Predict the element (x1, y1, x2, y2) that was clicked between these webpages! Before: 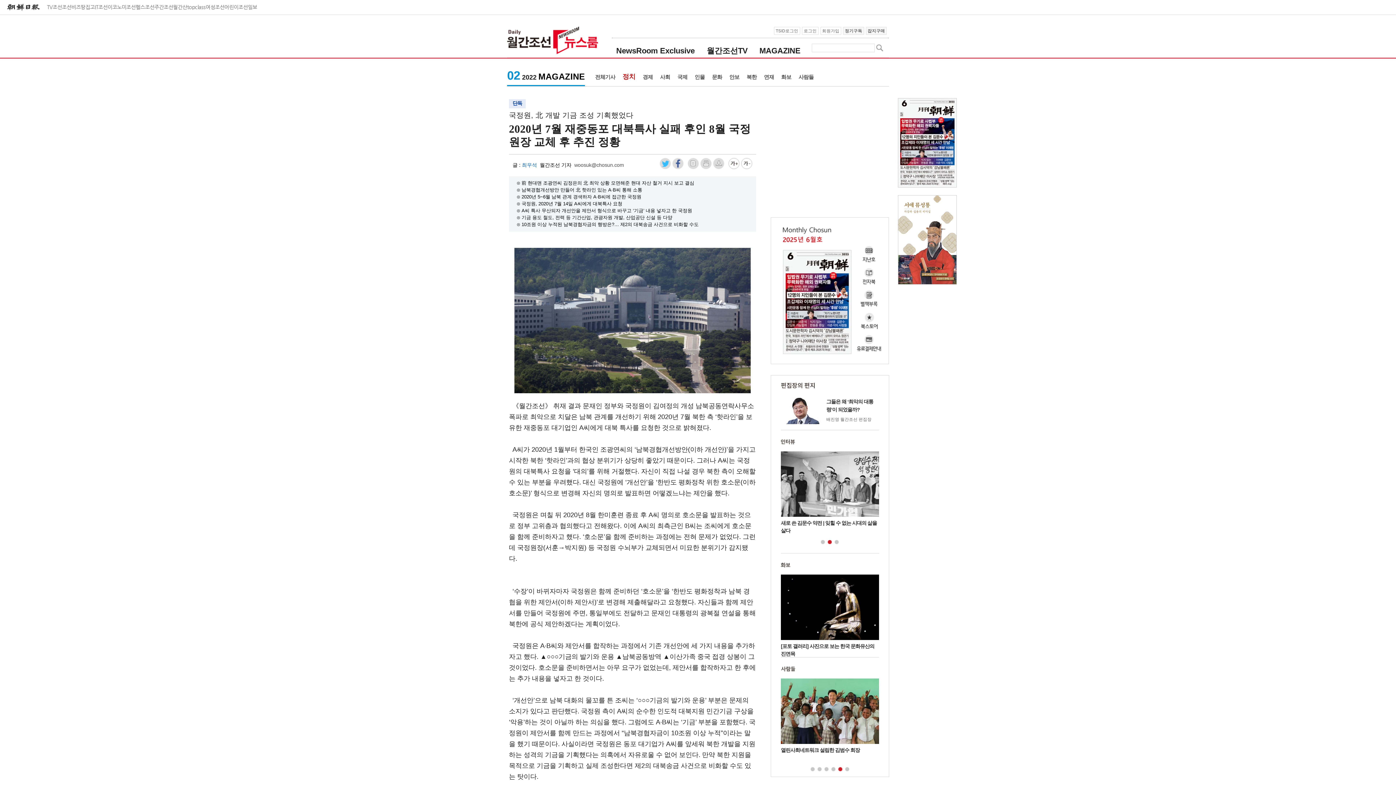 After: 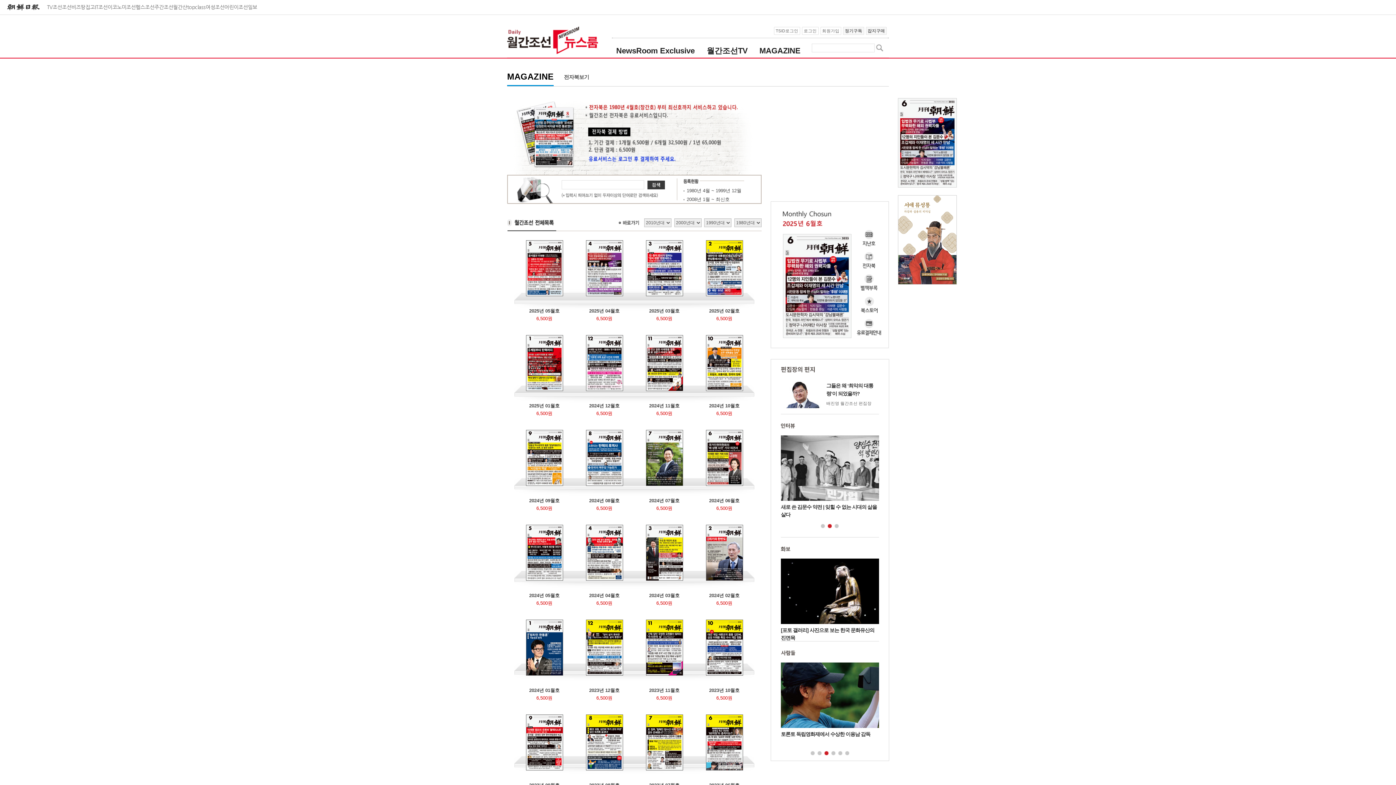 Action: bbox: (862, 269, 875, 274)